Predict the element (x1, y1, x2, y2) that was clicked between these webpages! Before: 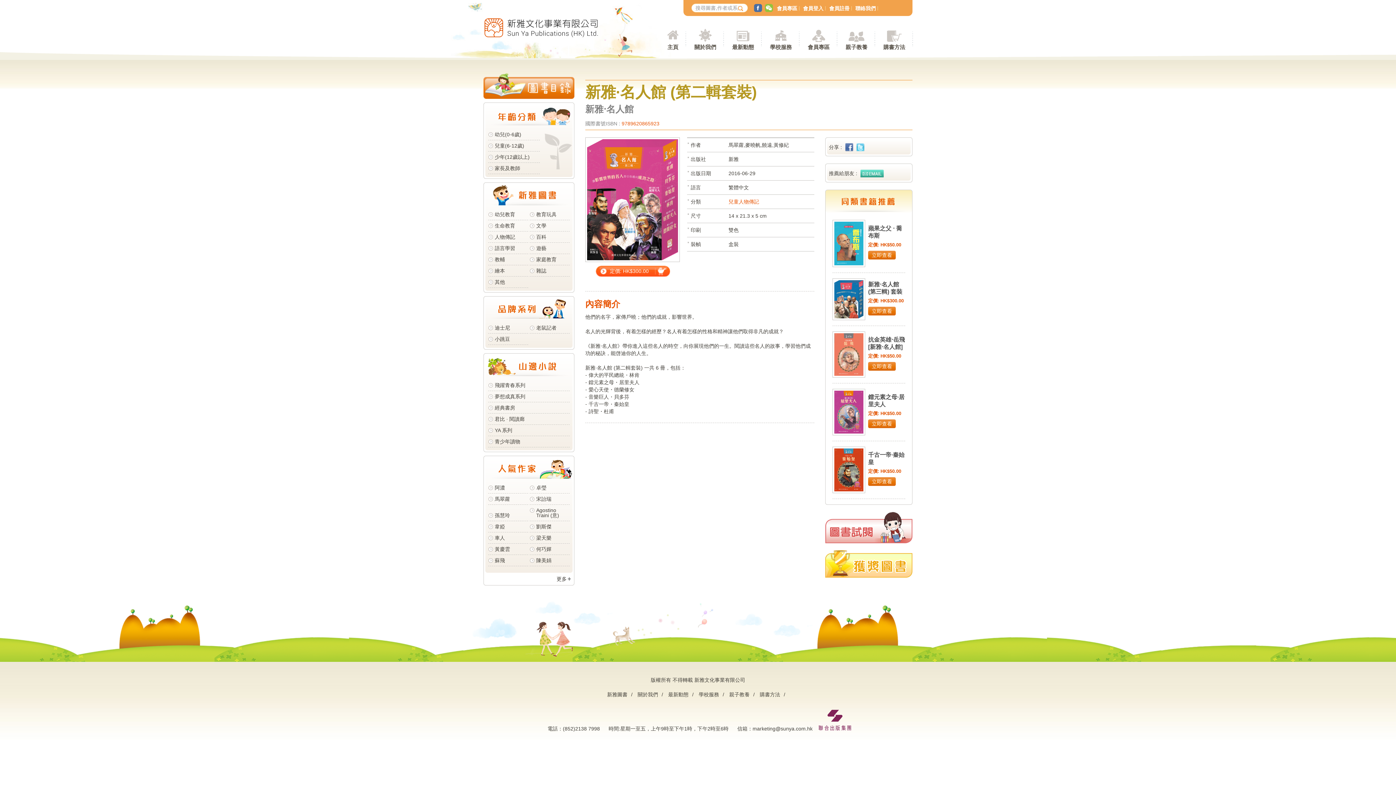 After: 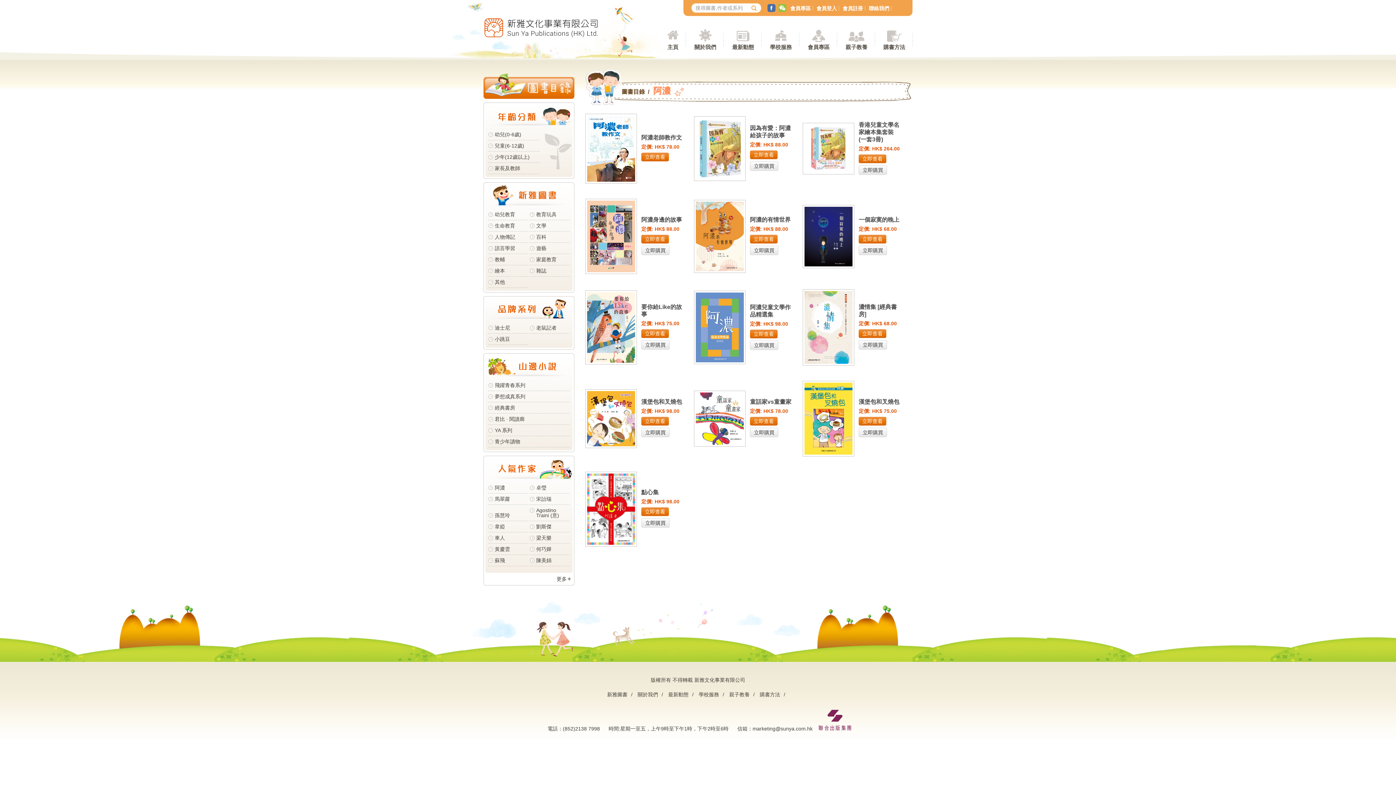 Action: label: 阿濃 bbox: (494, 485, 505, 490)